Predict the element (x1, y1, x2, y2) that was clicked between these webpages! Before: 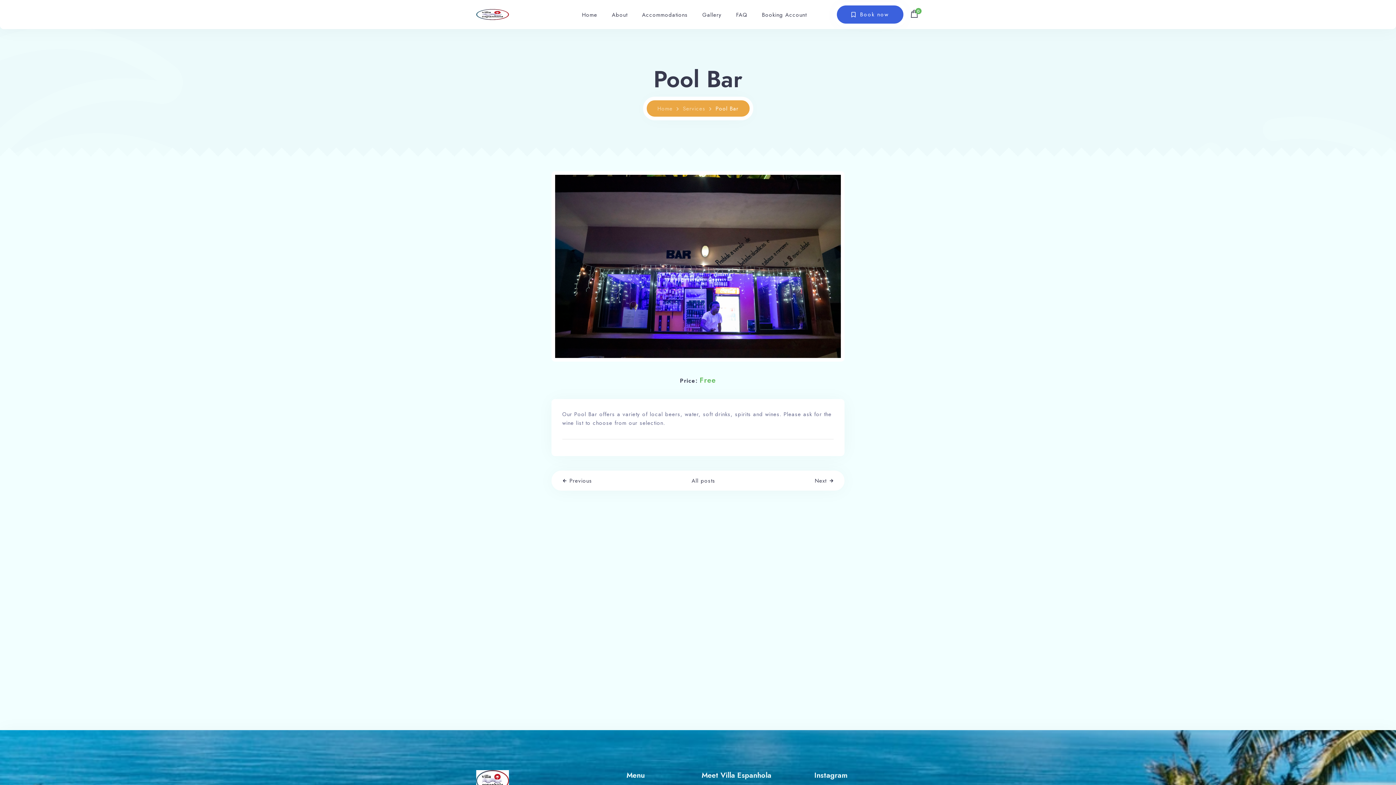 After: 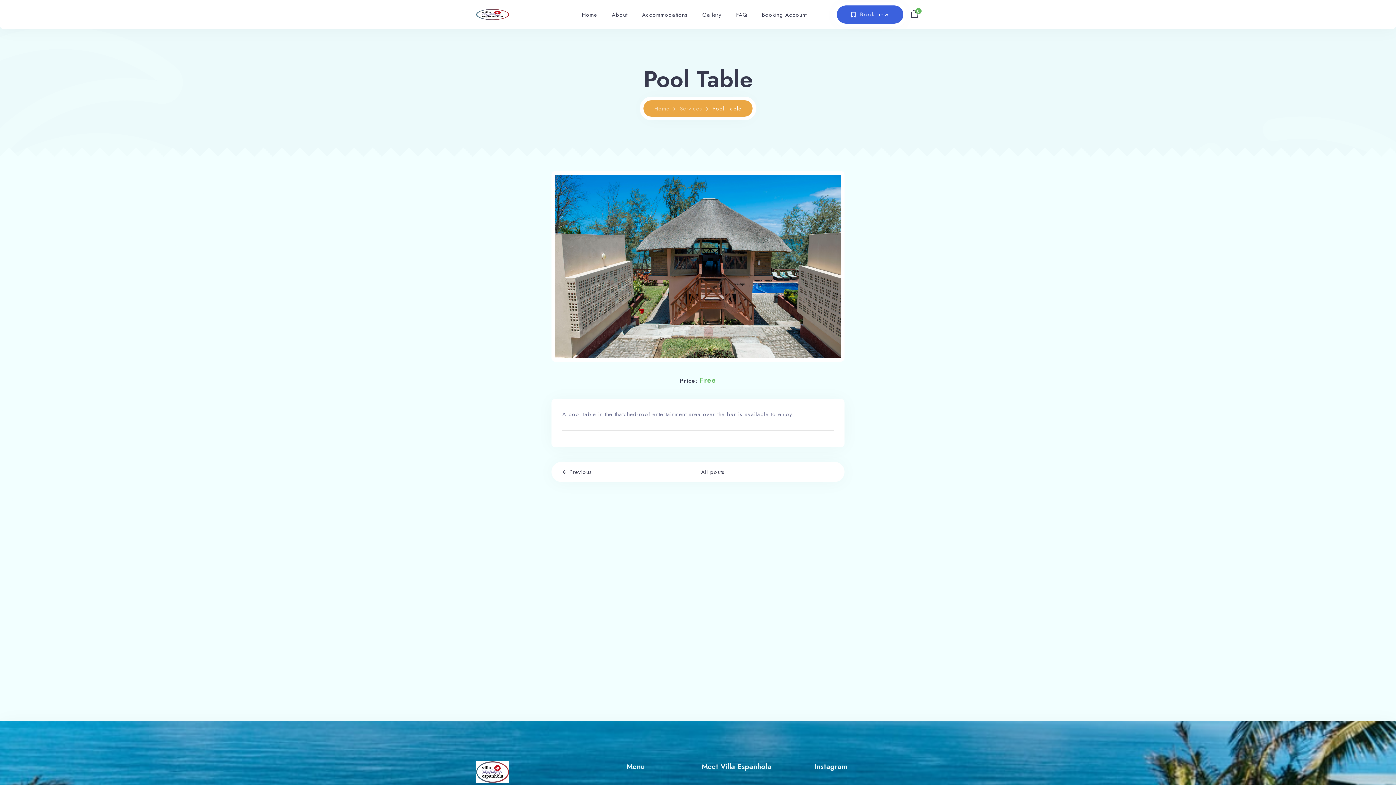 Action: bbox: (815, 476, 833, 485) label: Next